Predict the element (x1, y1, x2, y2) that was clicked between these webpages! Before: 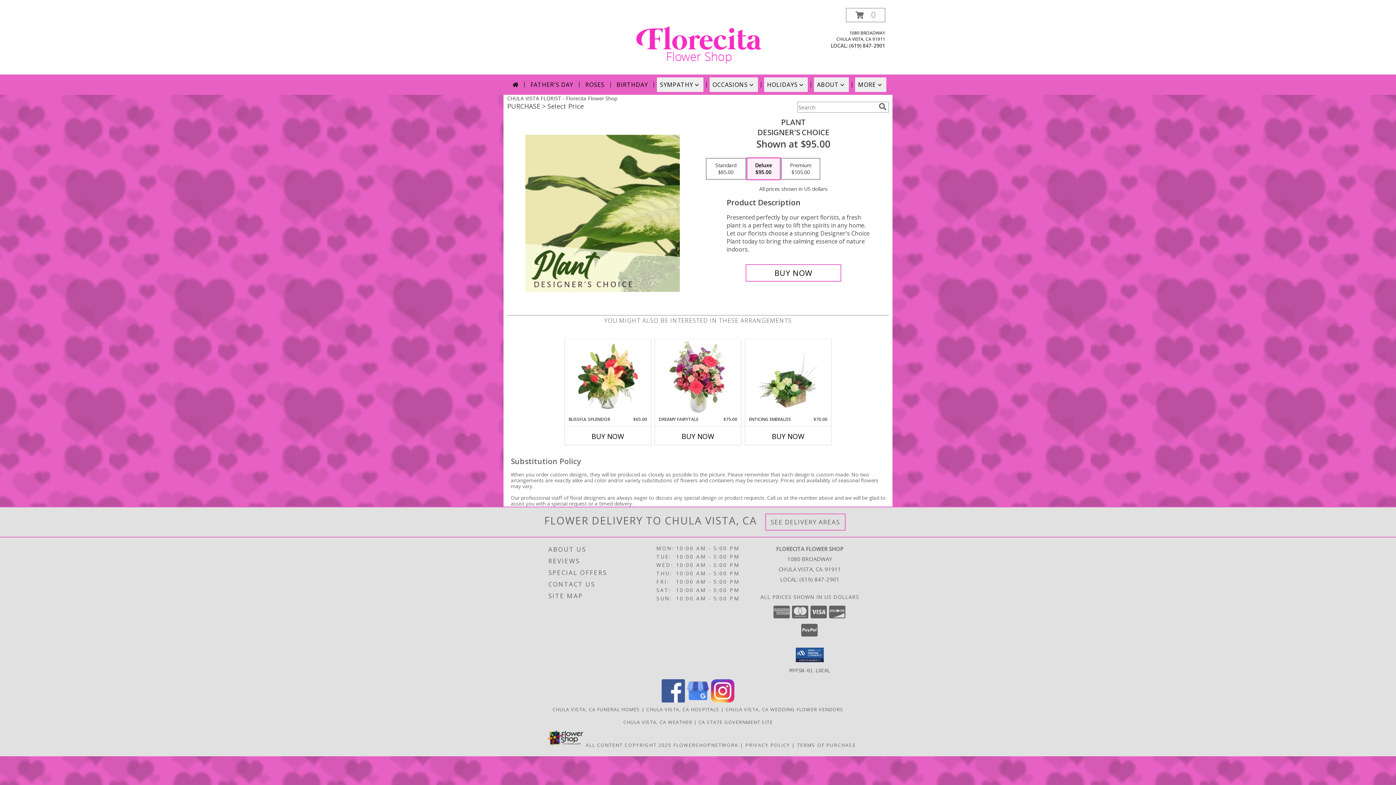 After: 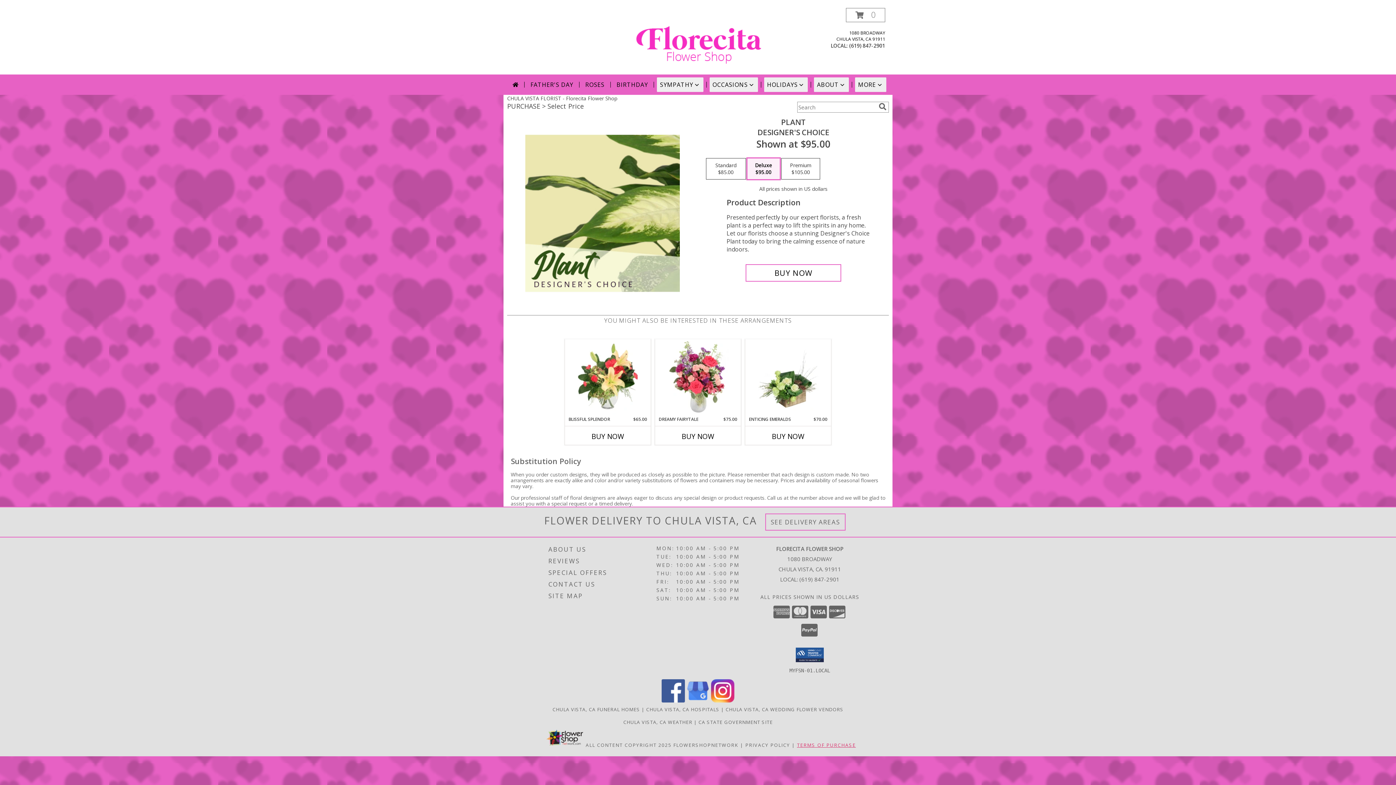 Action: label: Open Terms of Purchase in new window bbox: (797, 742, 856, 748)